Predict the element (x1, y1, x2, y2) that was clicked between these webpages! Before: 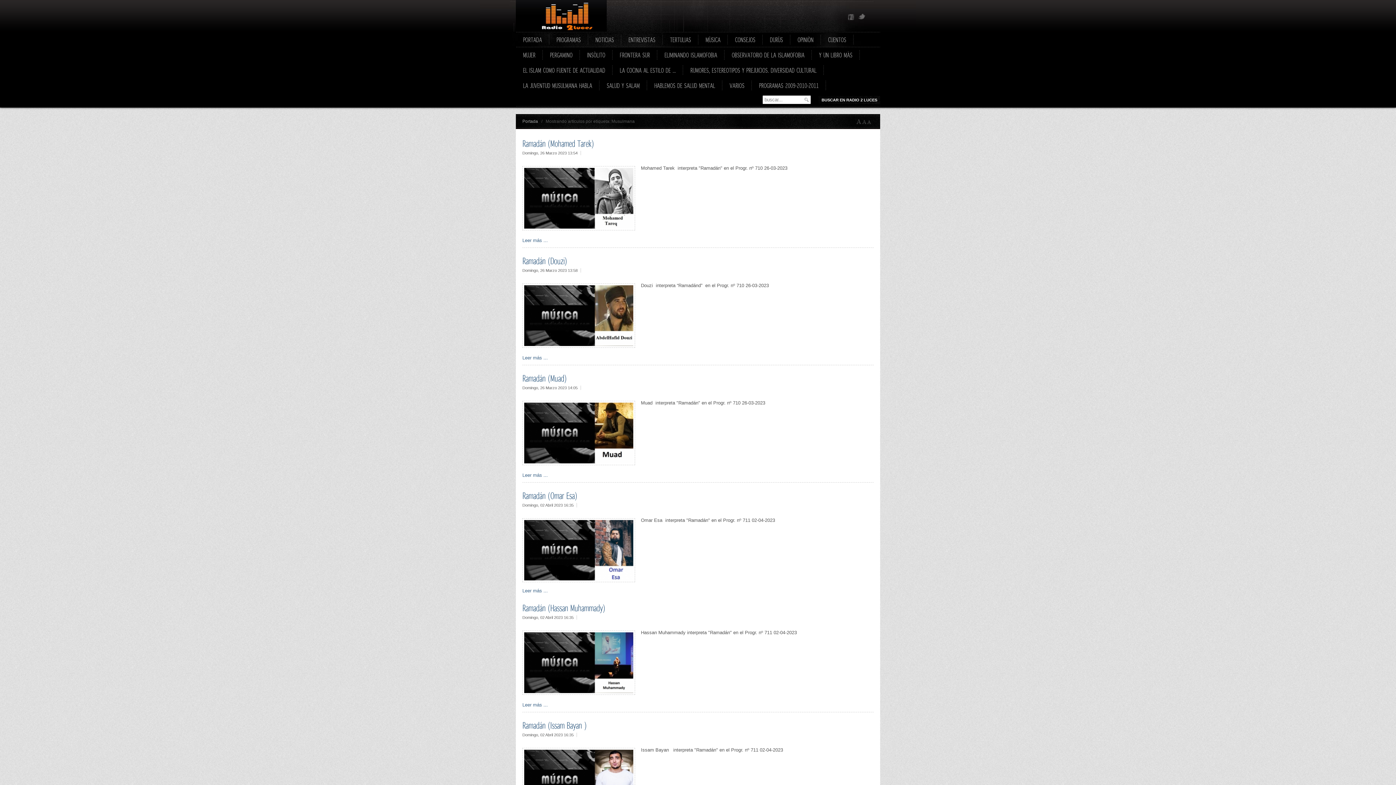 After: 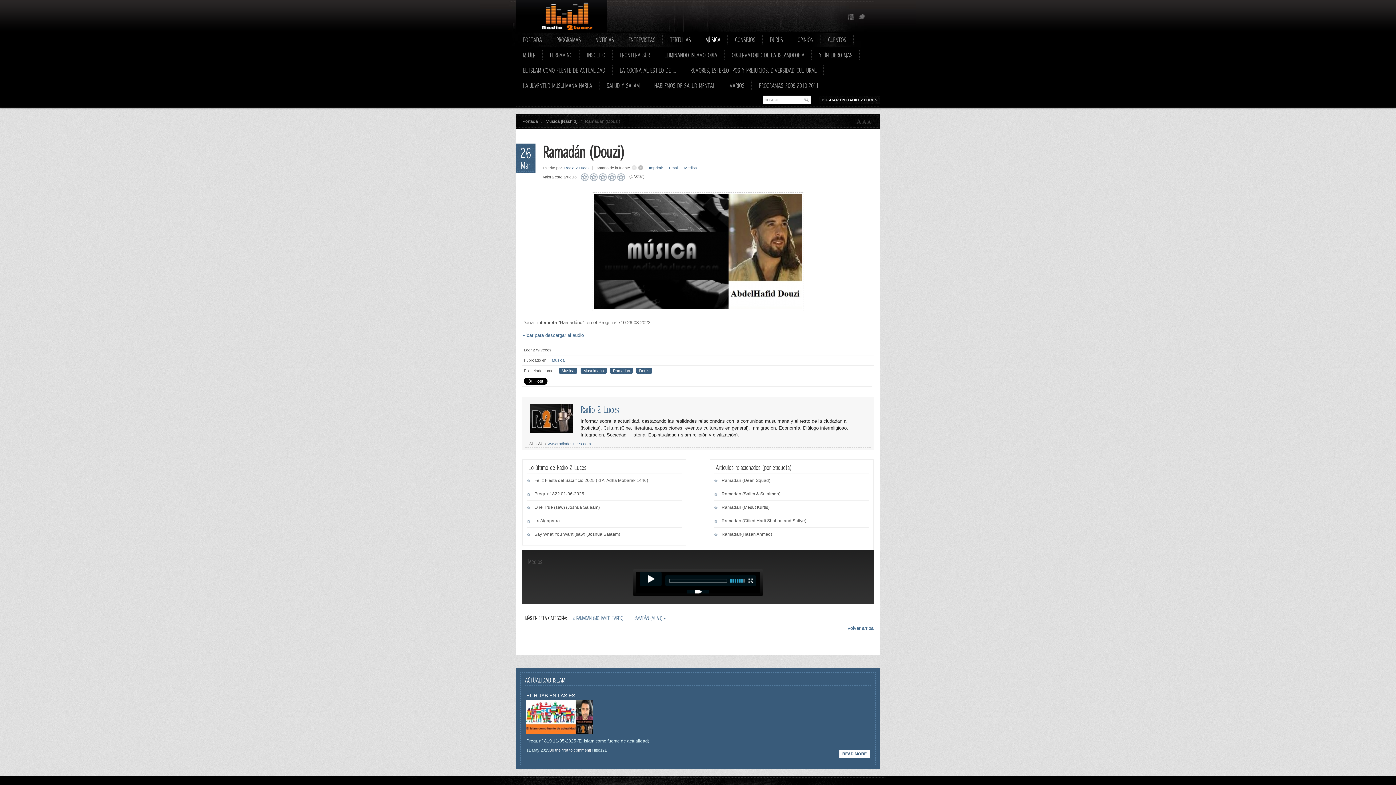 Action: bbox: (522, 355, 548, 360) label: Leer más ...